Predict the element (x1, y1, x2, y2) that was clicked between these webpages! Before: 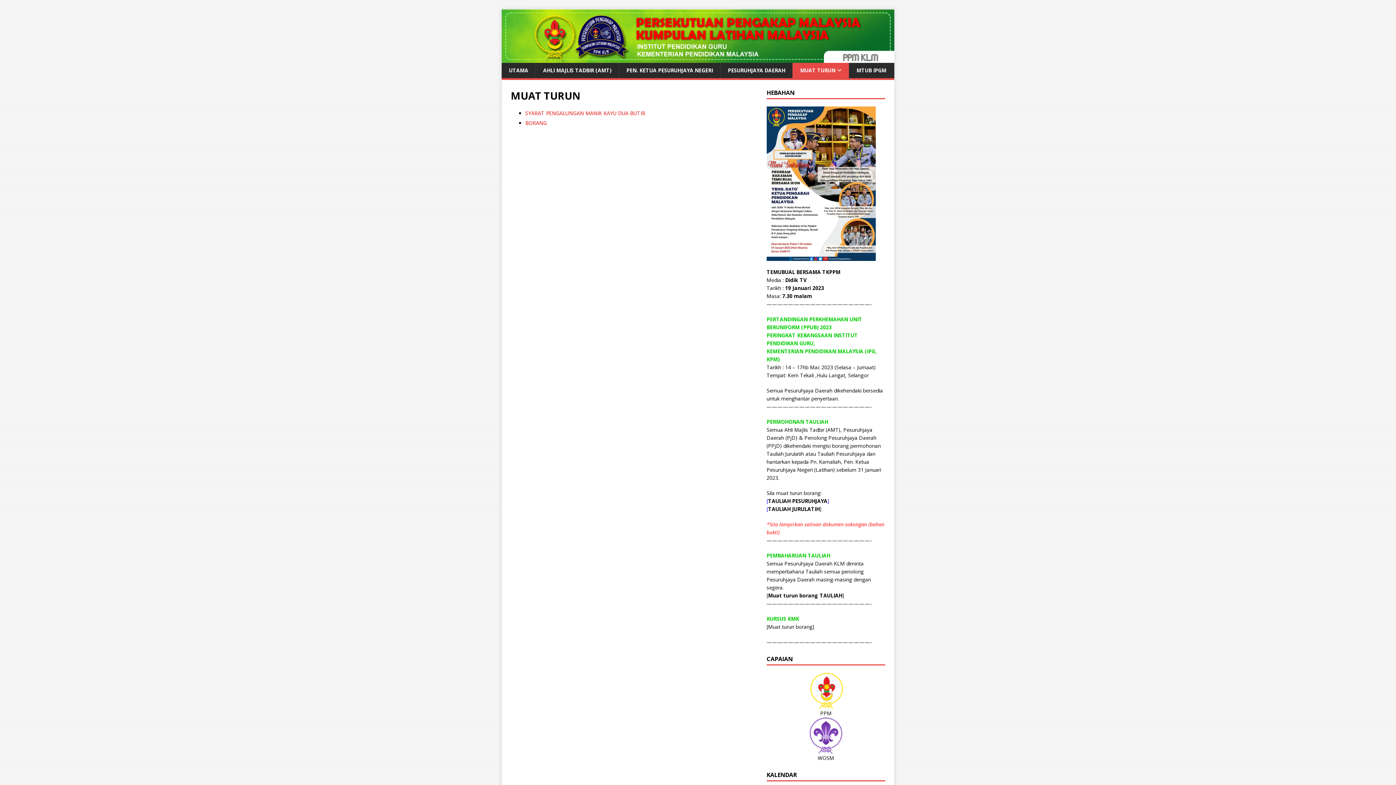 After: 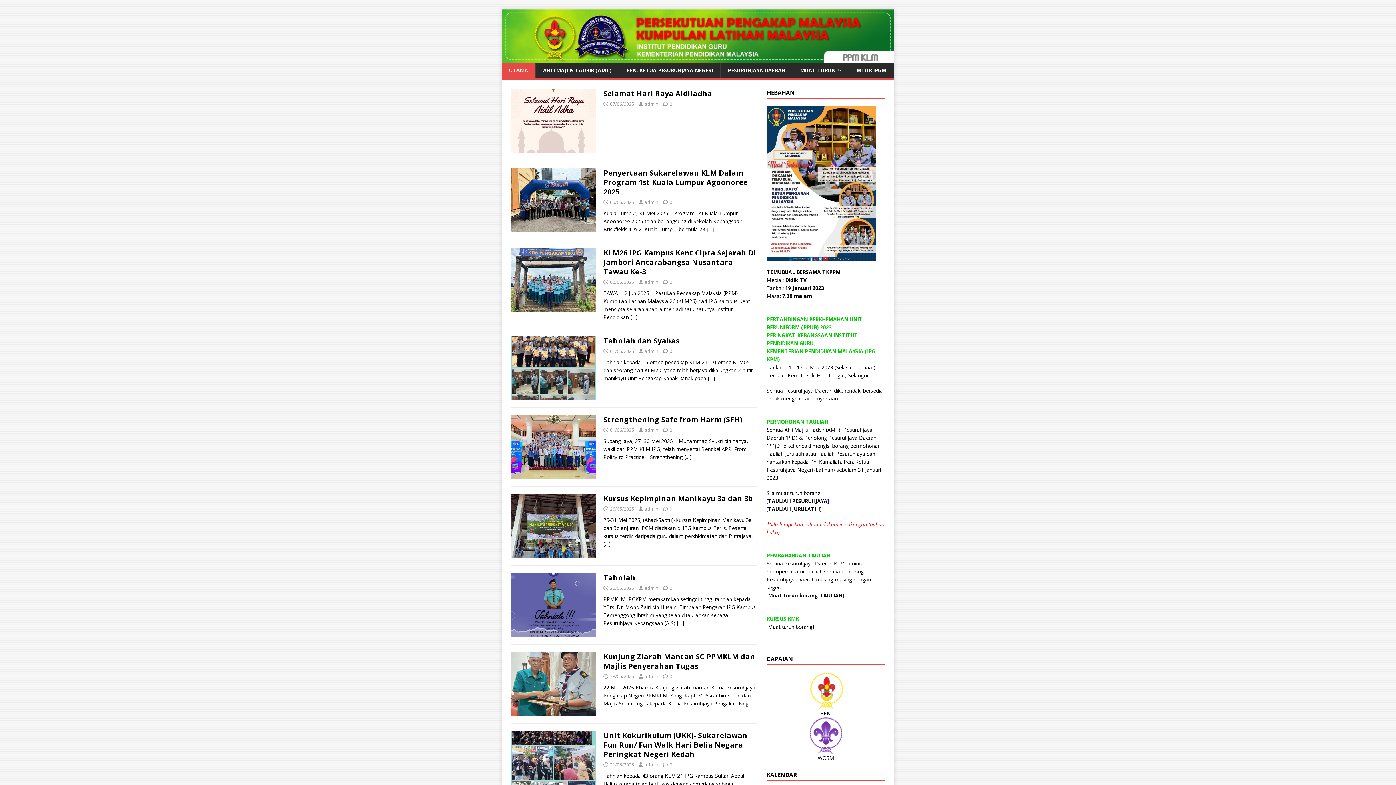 Action: label: UTAMA bbox: (501, 63, 535, 78)